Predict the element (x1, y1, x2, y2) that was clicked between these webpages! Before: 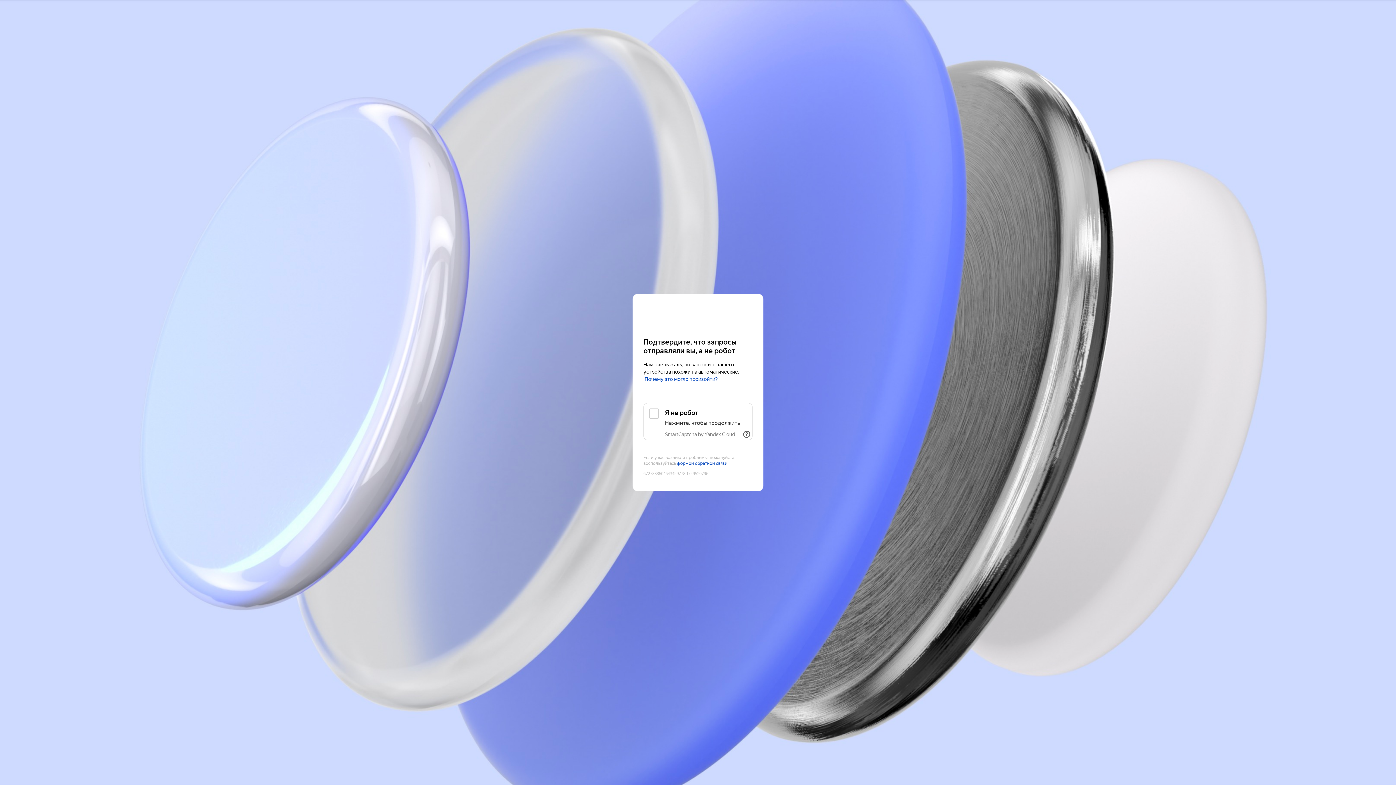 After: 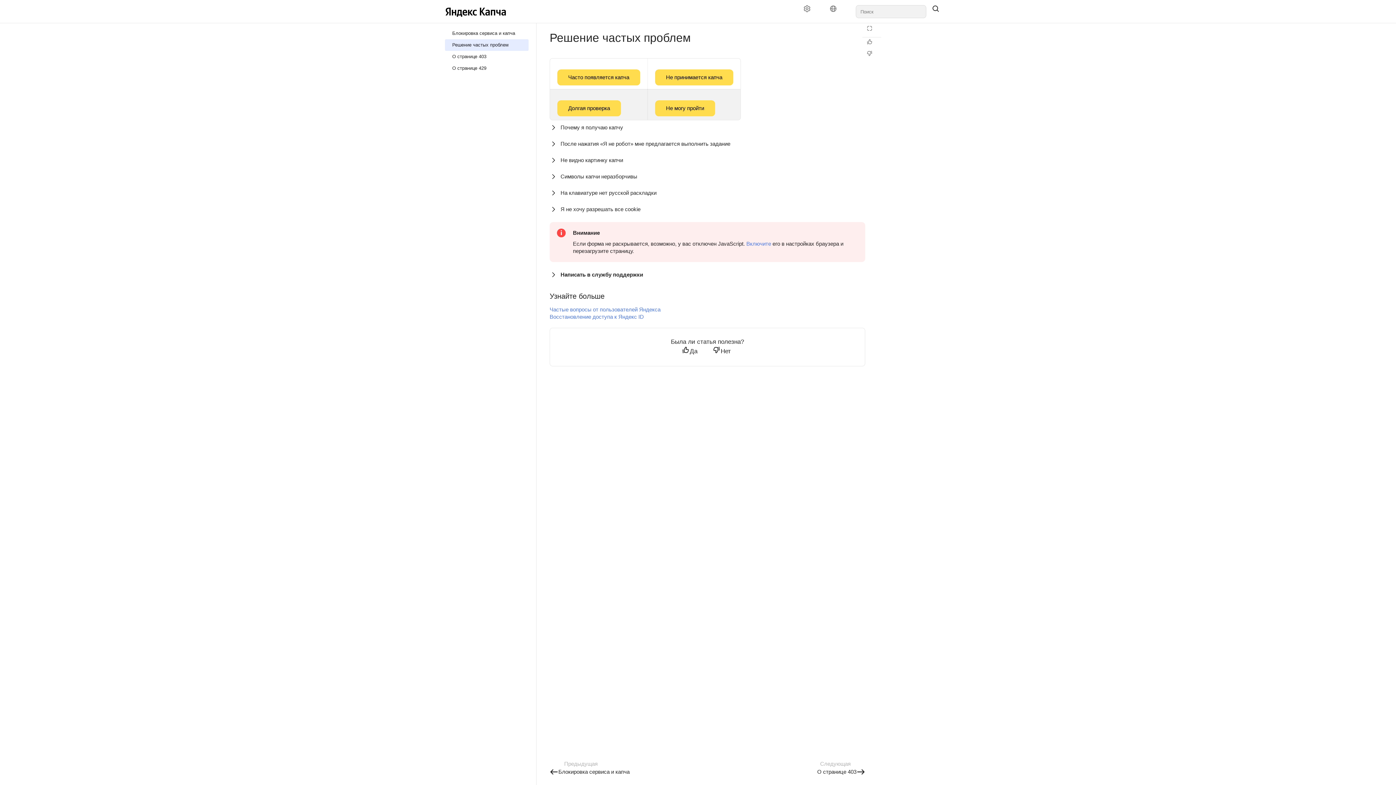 Action: label: Почему это могло произойти? bbox: (644, 376, 718, 382)